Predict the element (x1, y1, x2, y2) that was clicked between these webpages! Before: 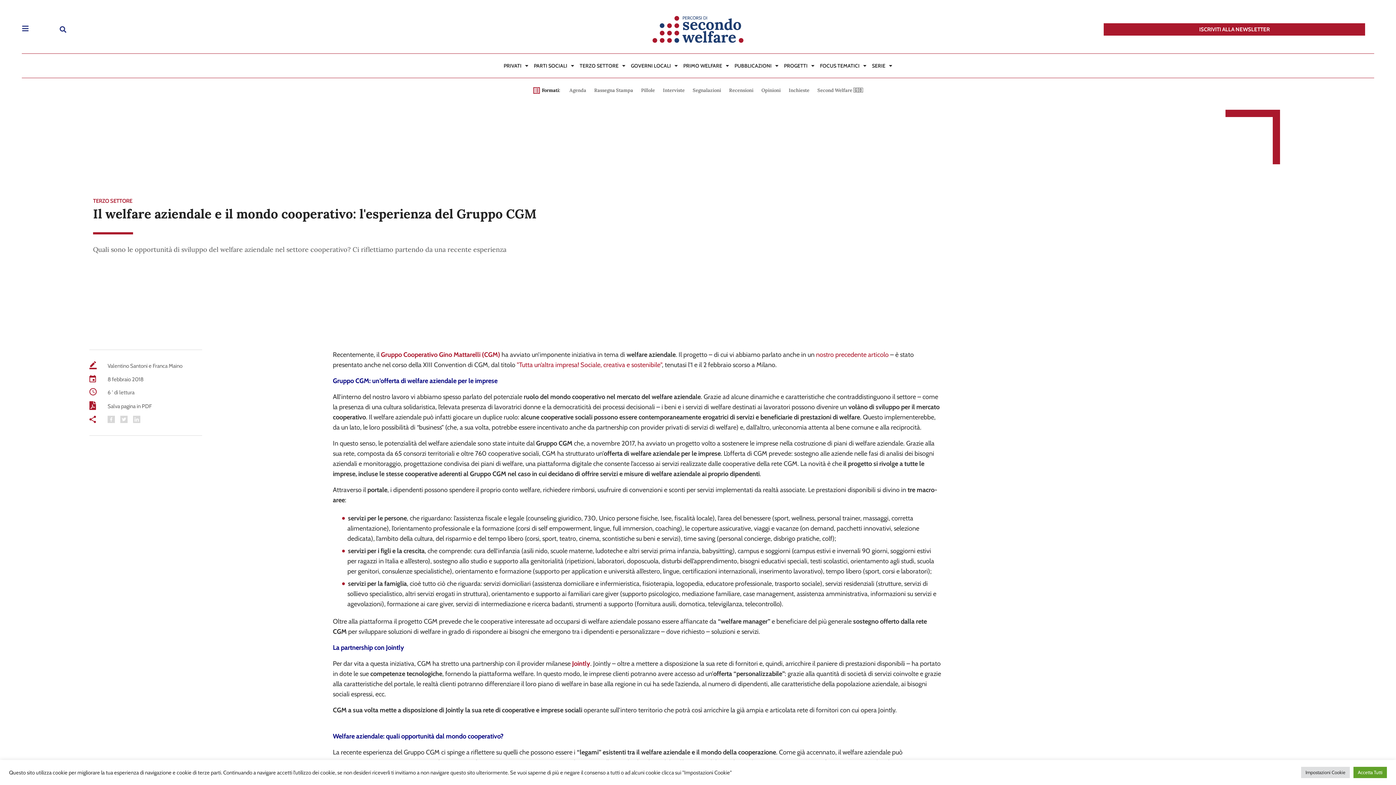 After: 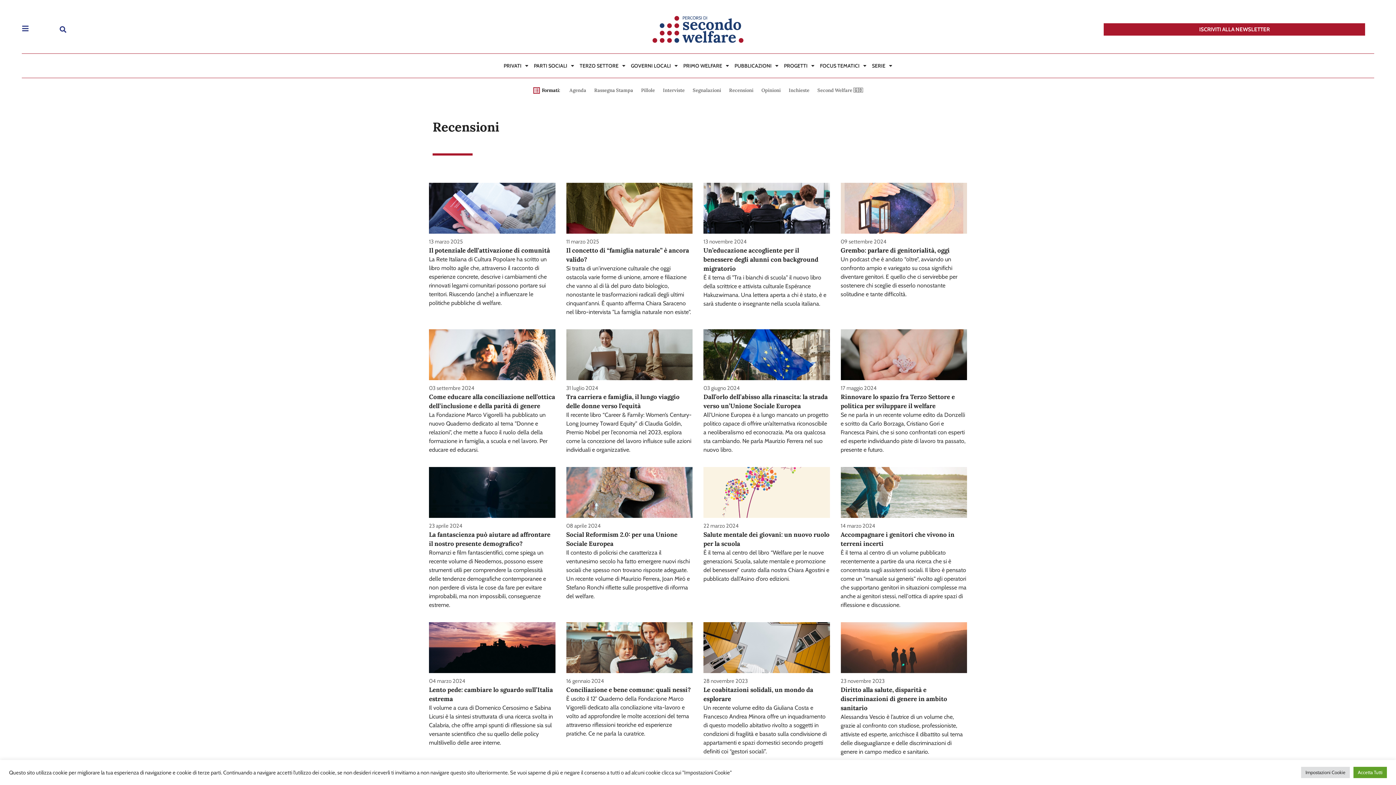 Action: label: Recensioni bbox: (729, 82, 753, 98)